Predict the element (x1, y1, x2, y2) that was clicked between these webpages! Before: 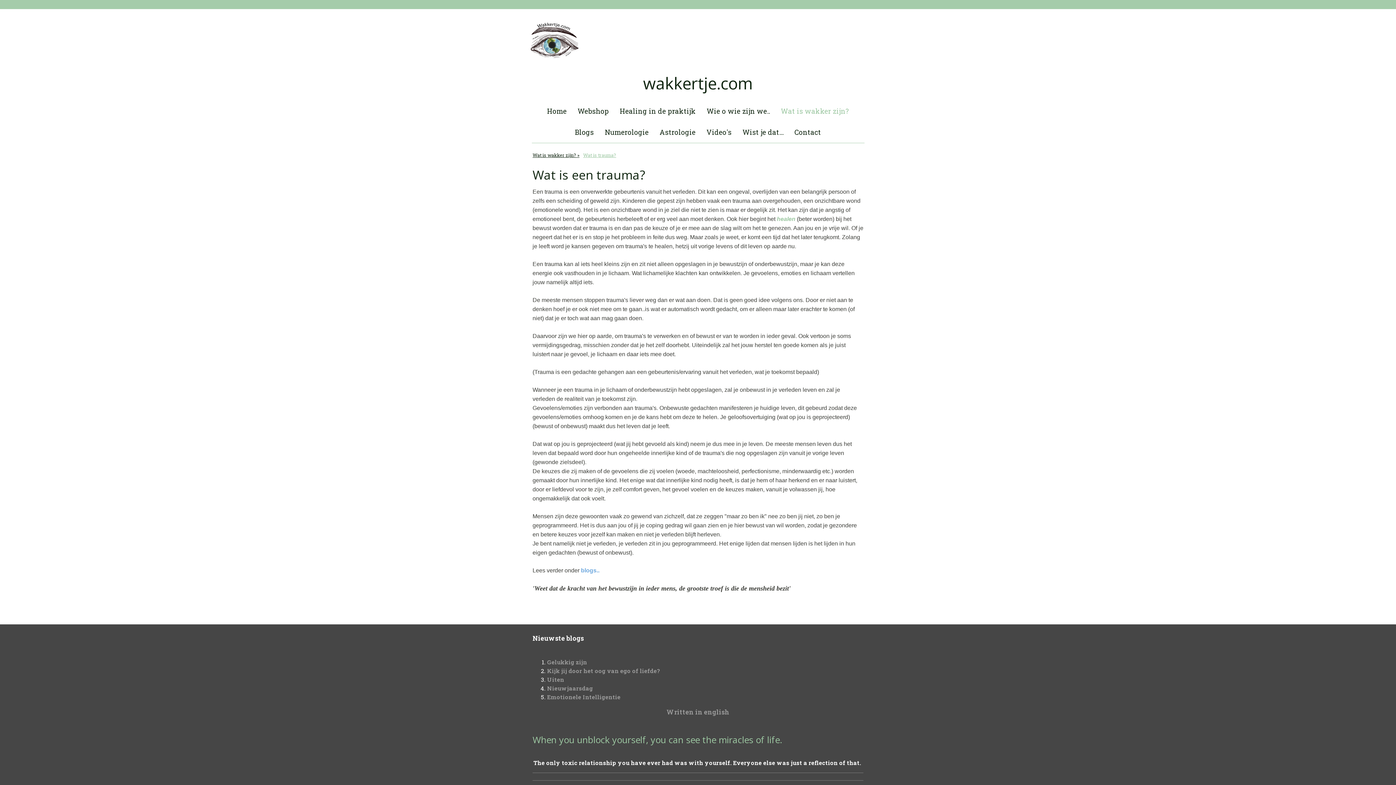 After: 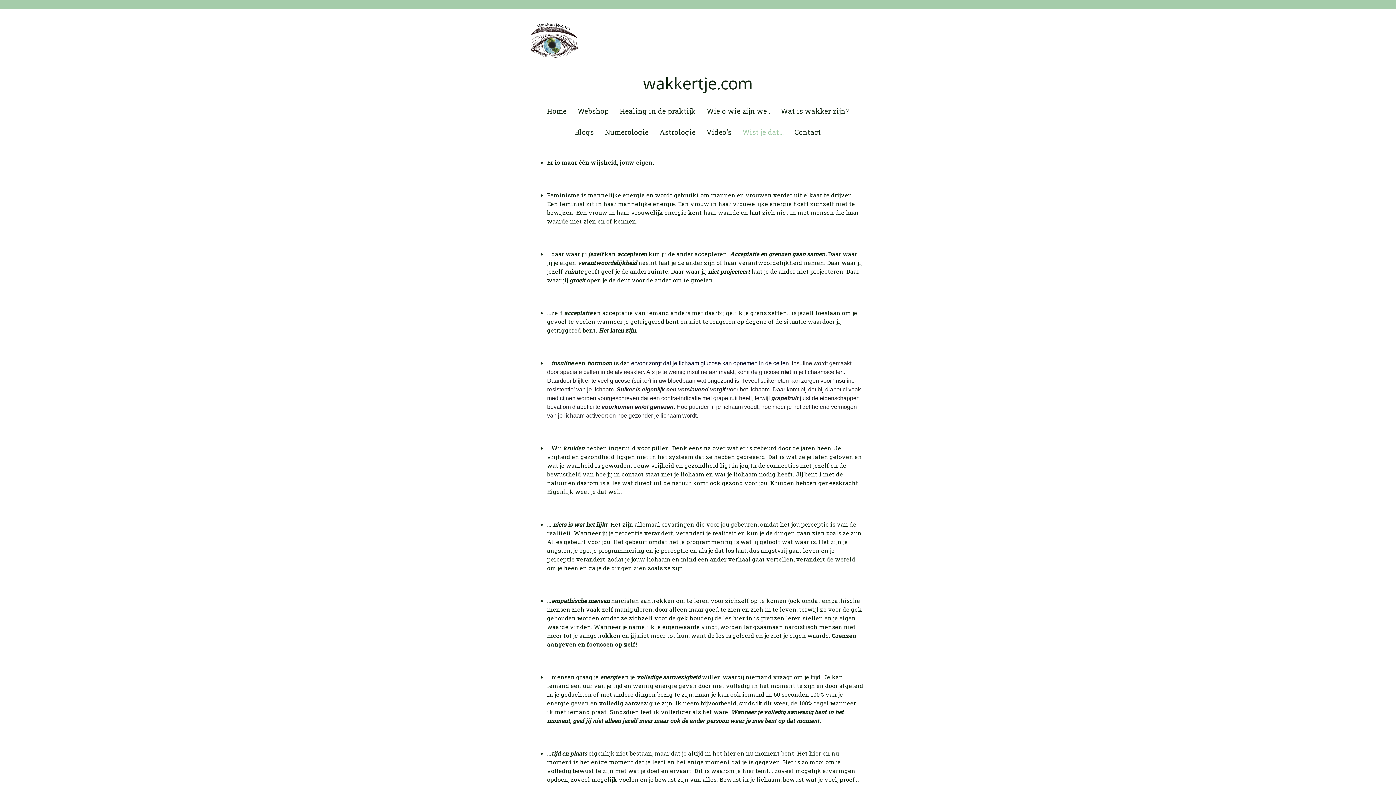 Action: label: Wist je dat... bbox: (737, 121, 789, 142)